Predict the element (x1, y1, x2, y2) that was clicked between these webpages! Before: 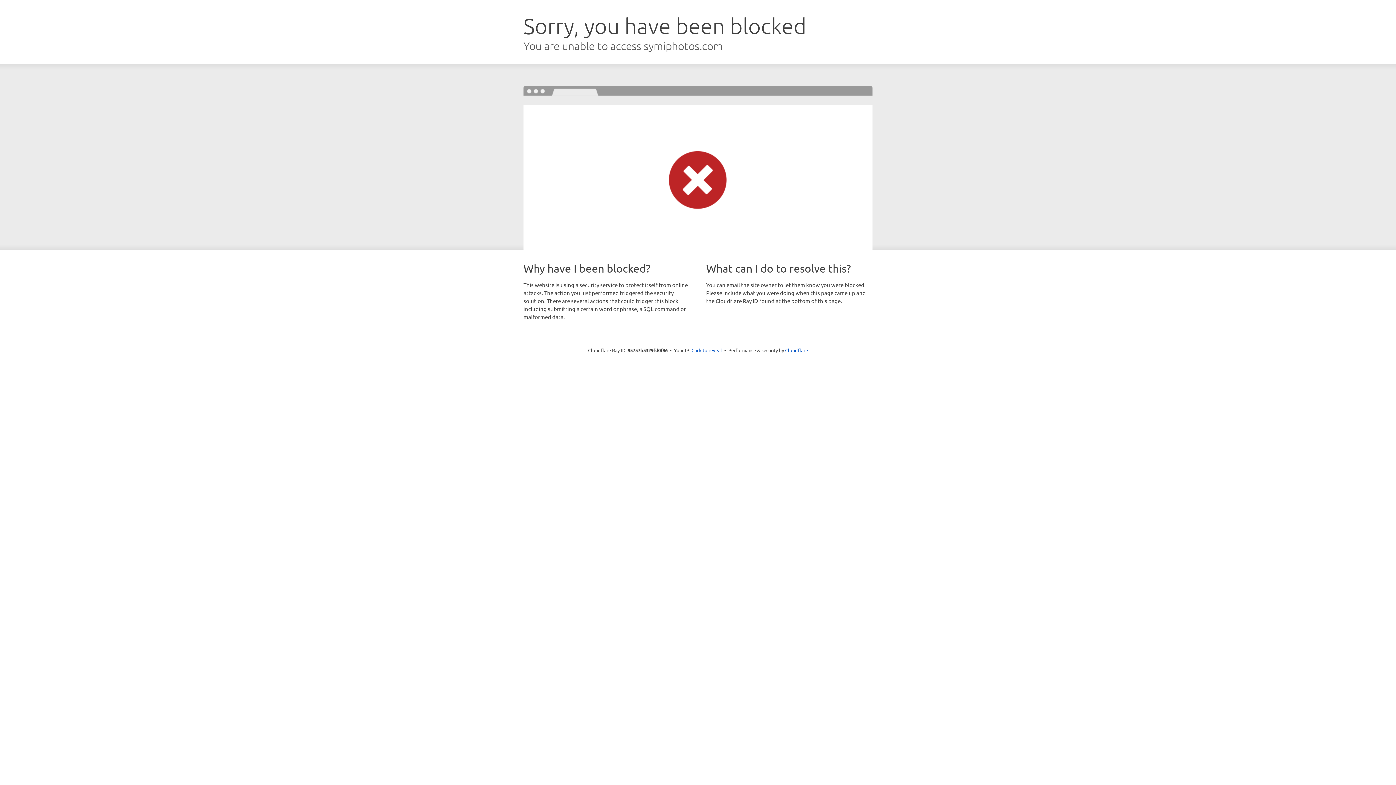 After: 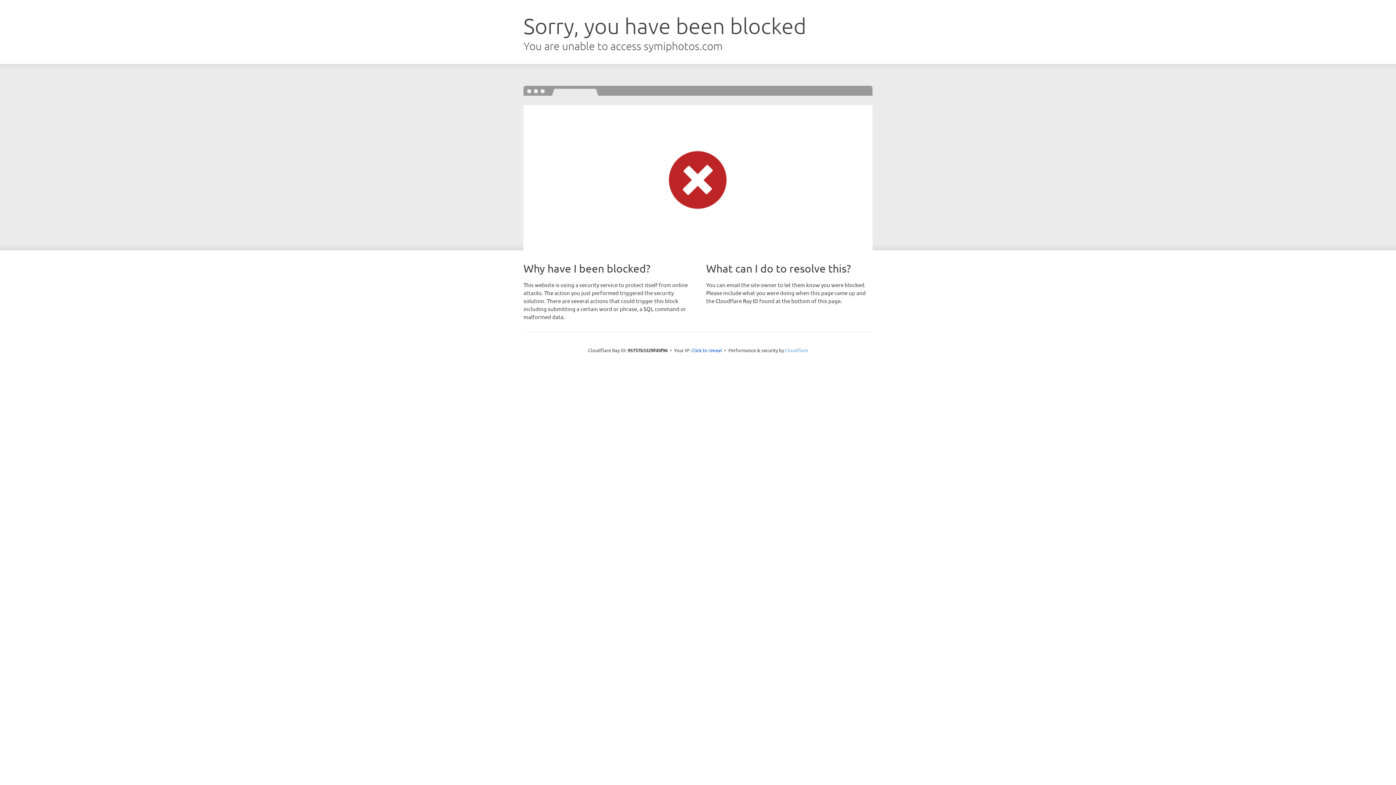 Action: label: Cloudflare bbox: (785, 347, 808, 353)